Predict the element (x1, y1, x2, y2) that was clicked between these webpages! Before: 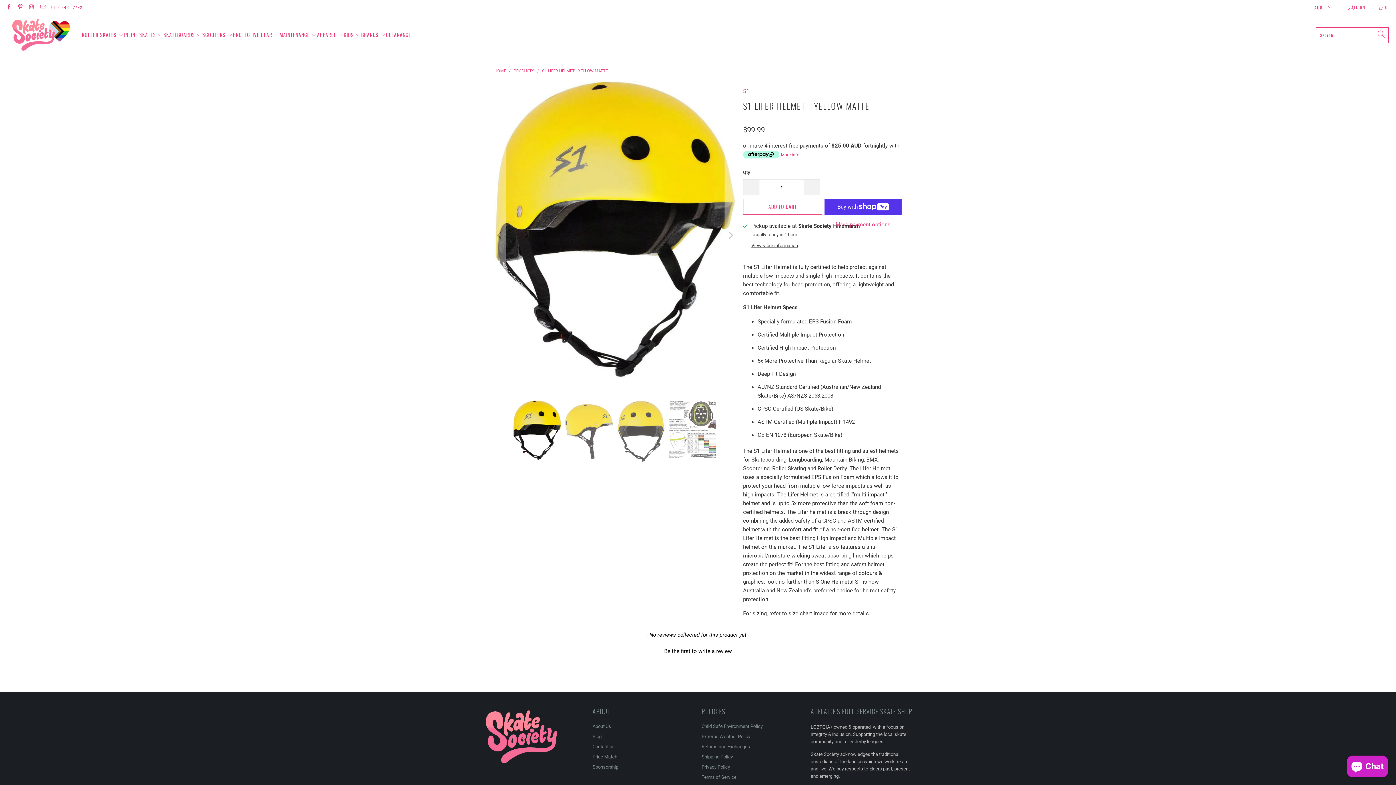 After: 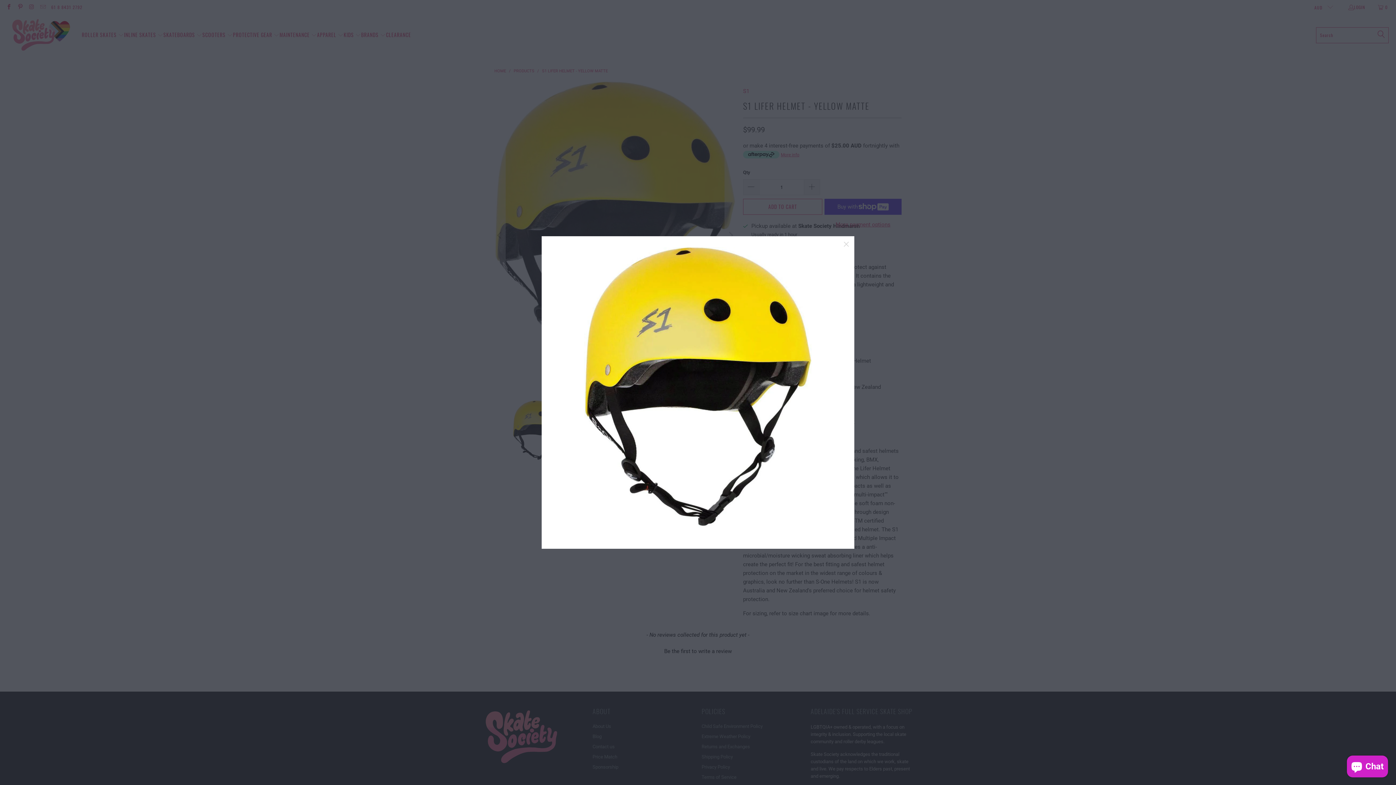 Action: bbox: (494, 81, 736, 389)